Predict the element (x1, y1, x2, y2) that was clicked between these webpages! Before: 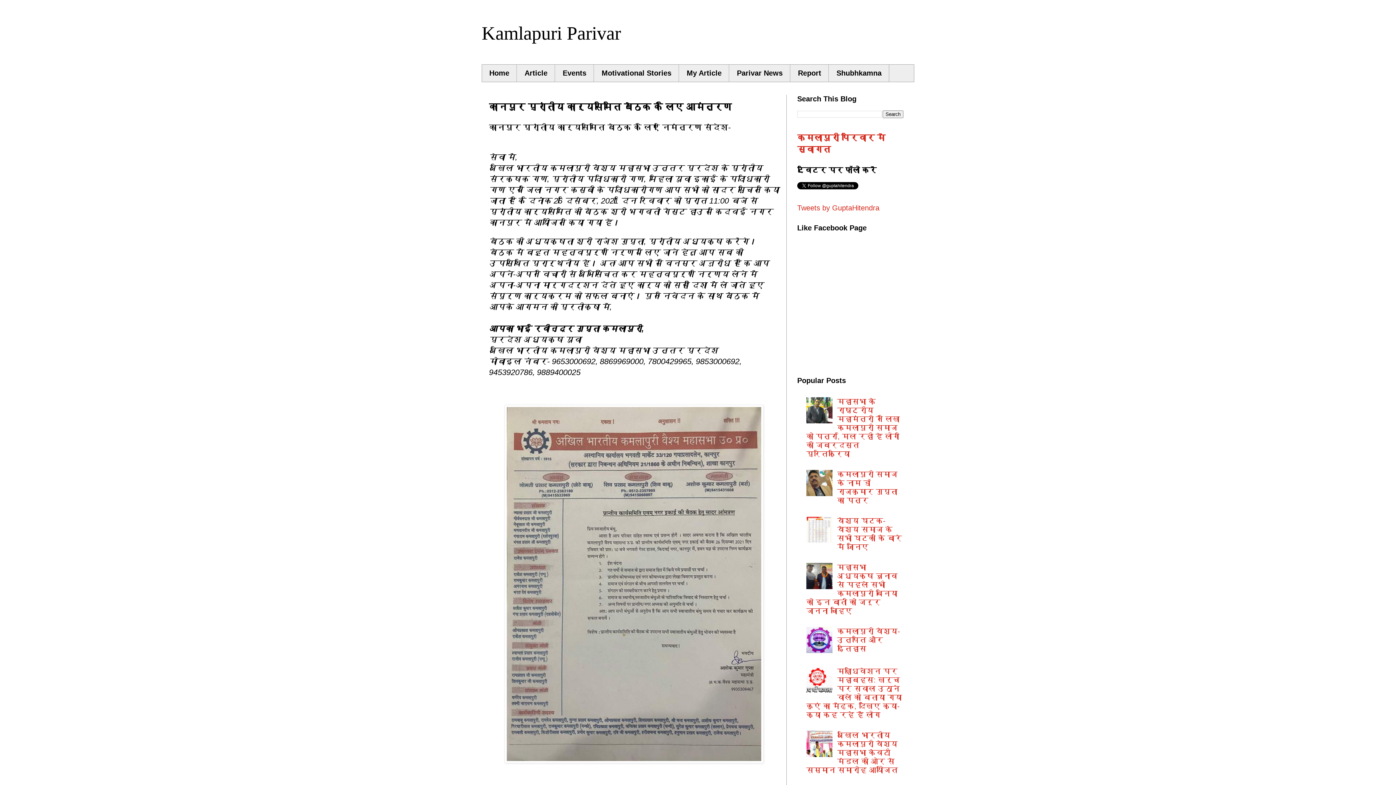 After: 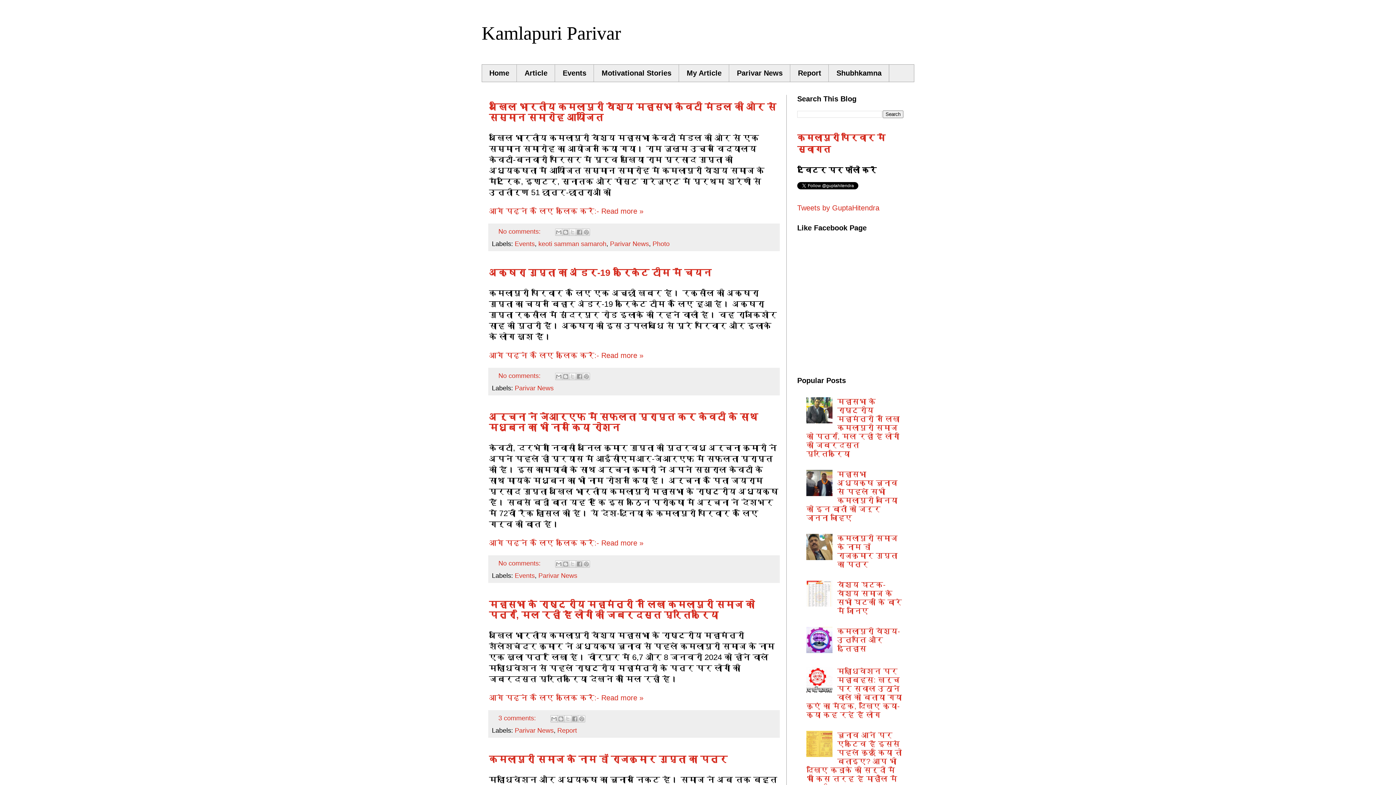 Action: bbox: (481, 22, 621, 43) label: Kamlapuri Parivar